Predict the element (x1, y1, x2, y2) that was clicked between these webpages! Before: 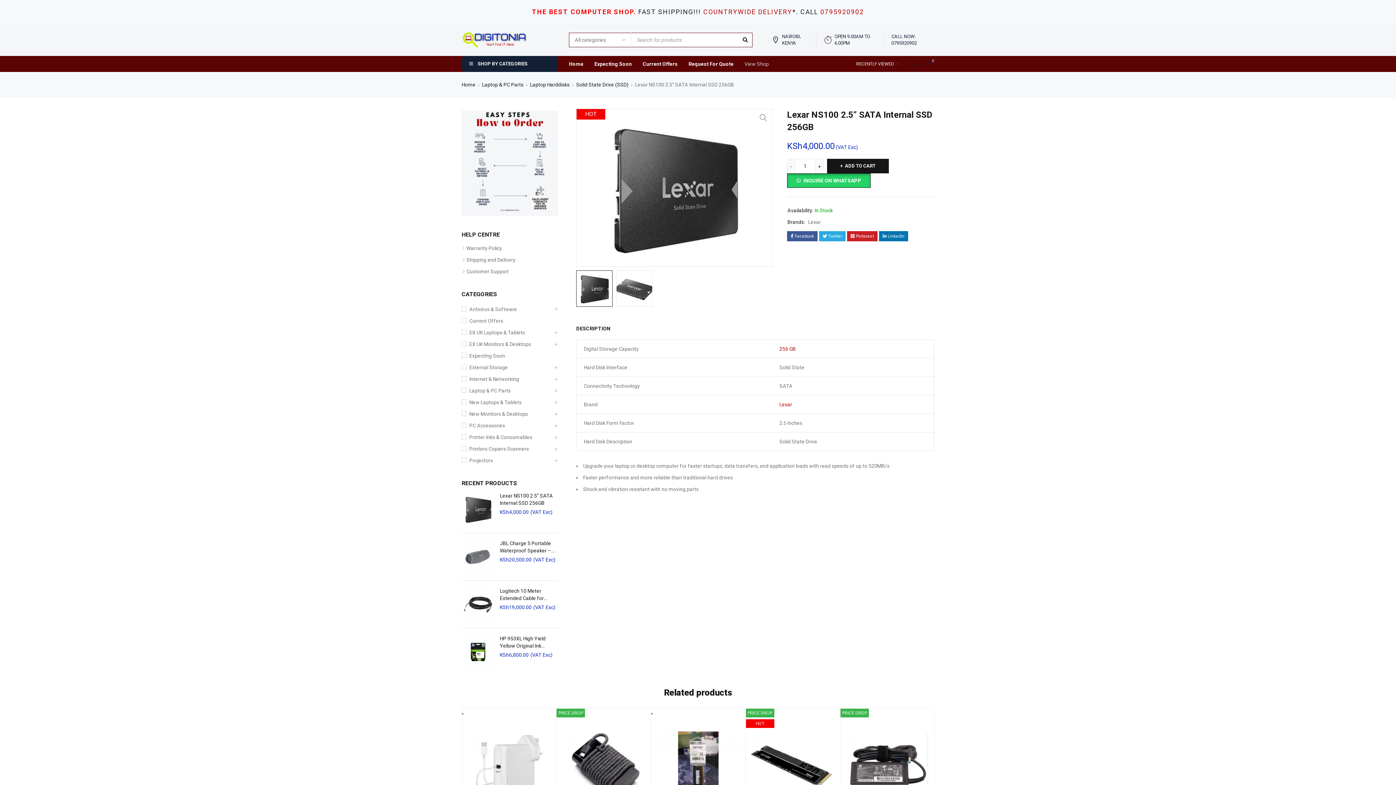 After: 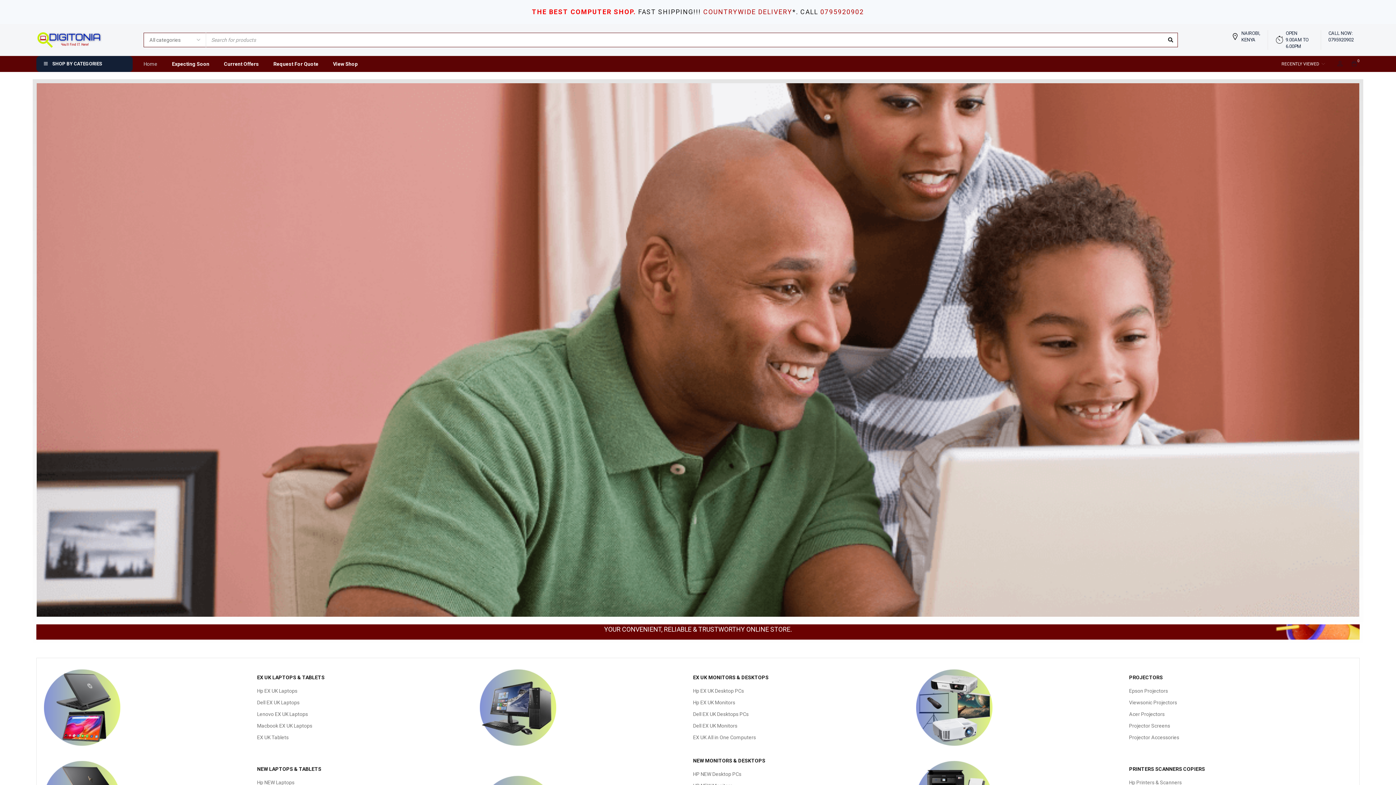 Action: label: Home bbox: (461, 81, 475, 88)